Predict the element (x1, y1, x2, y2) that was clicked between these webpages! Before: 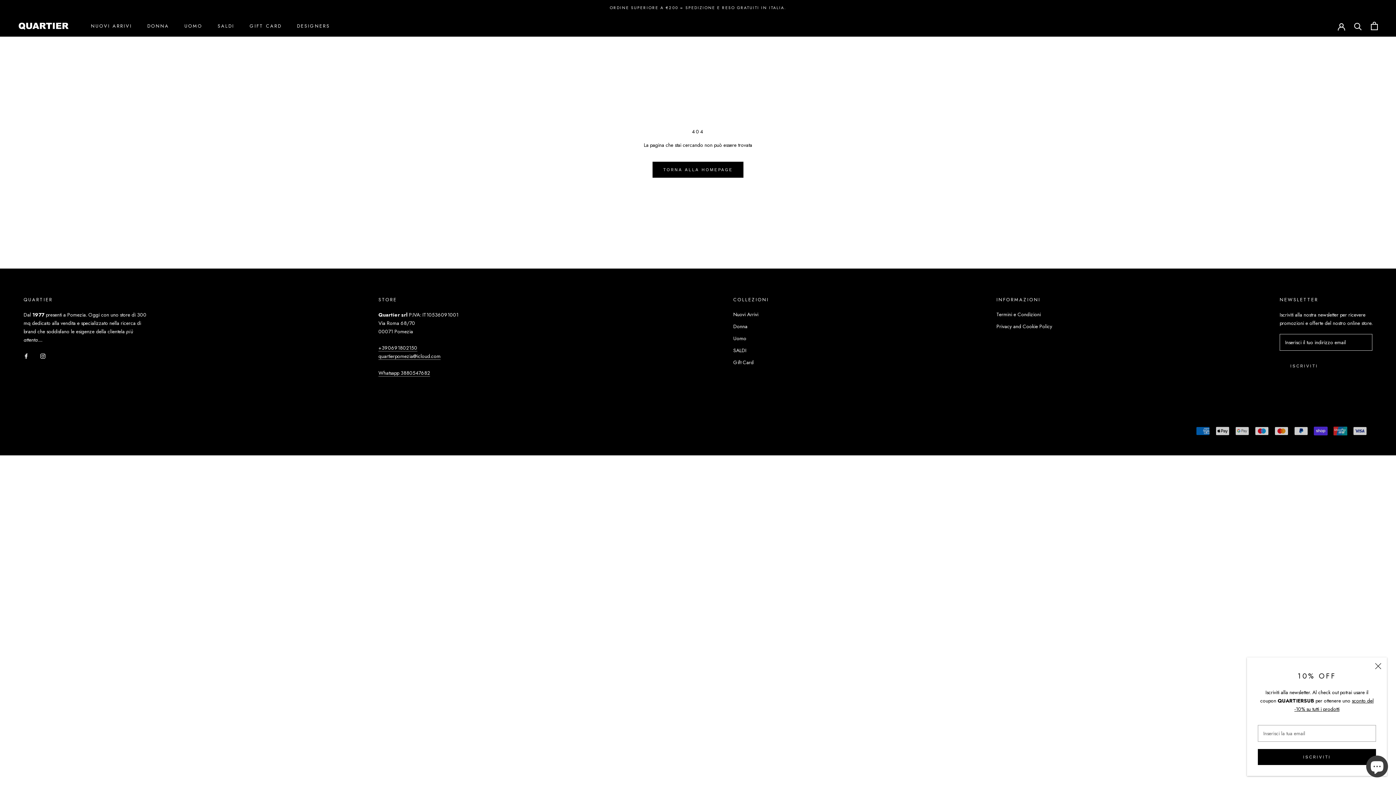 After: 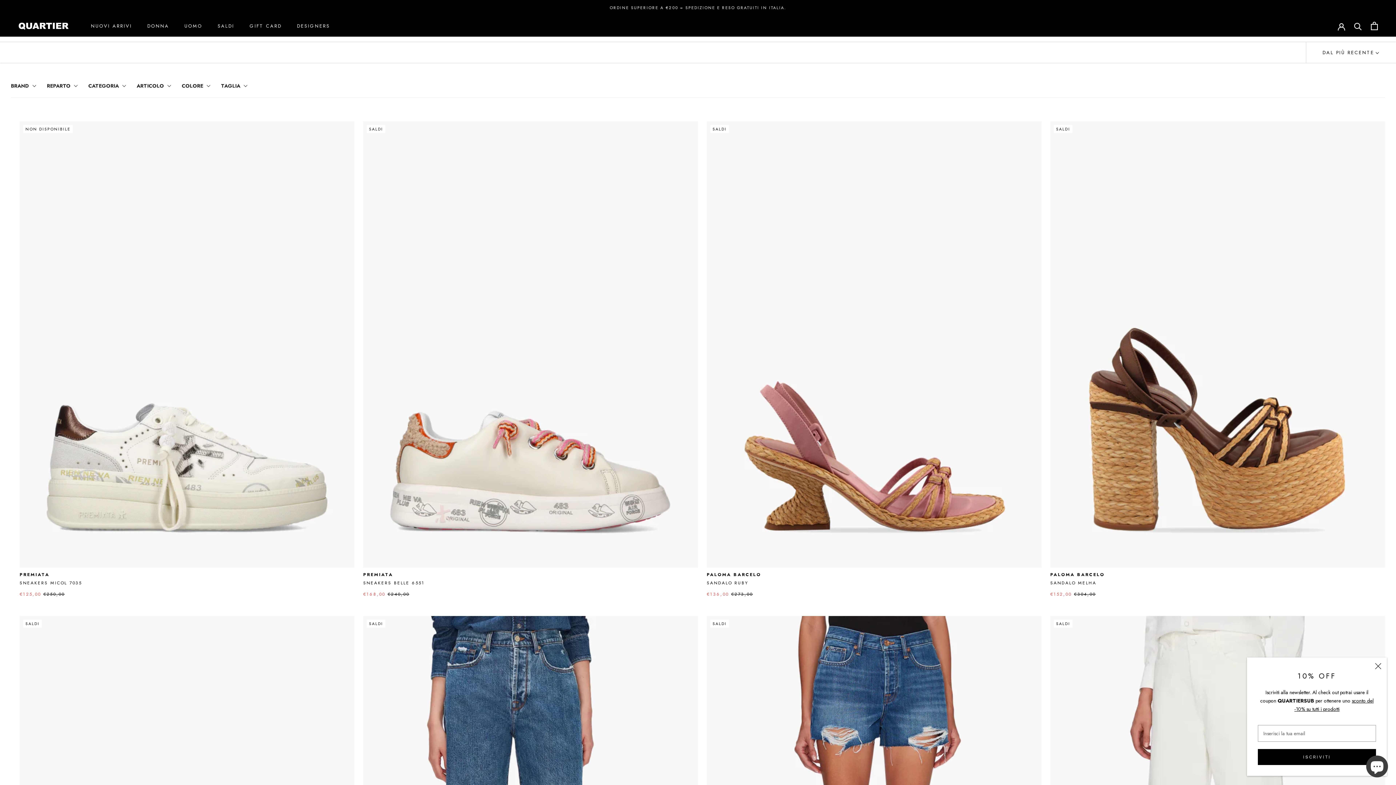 Action: bbox: (217, 22, 234, 29) label: SALDI
SALDI